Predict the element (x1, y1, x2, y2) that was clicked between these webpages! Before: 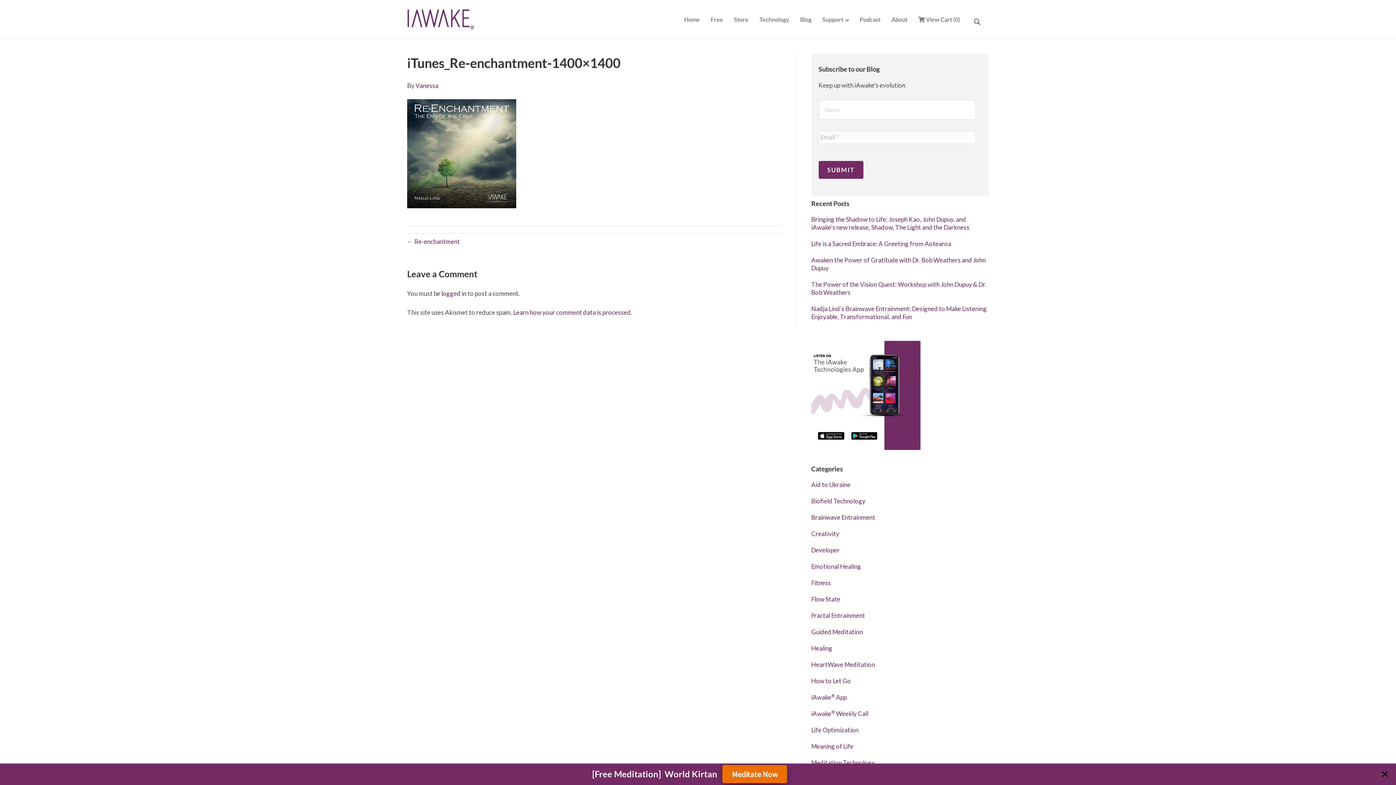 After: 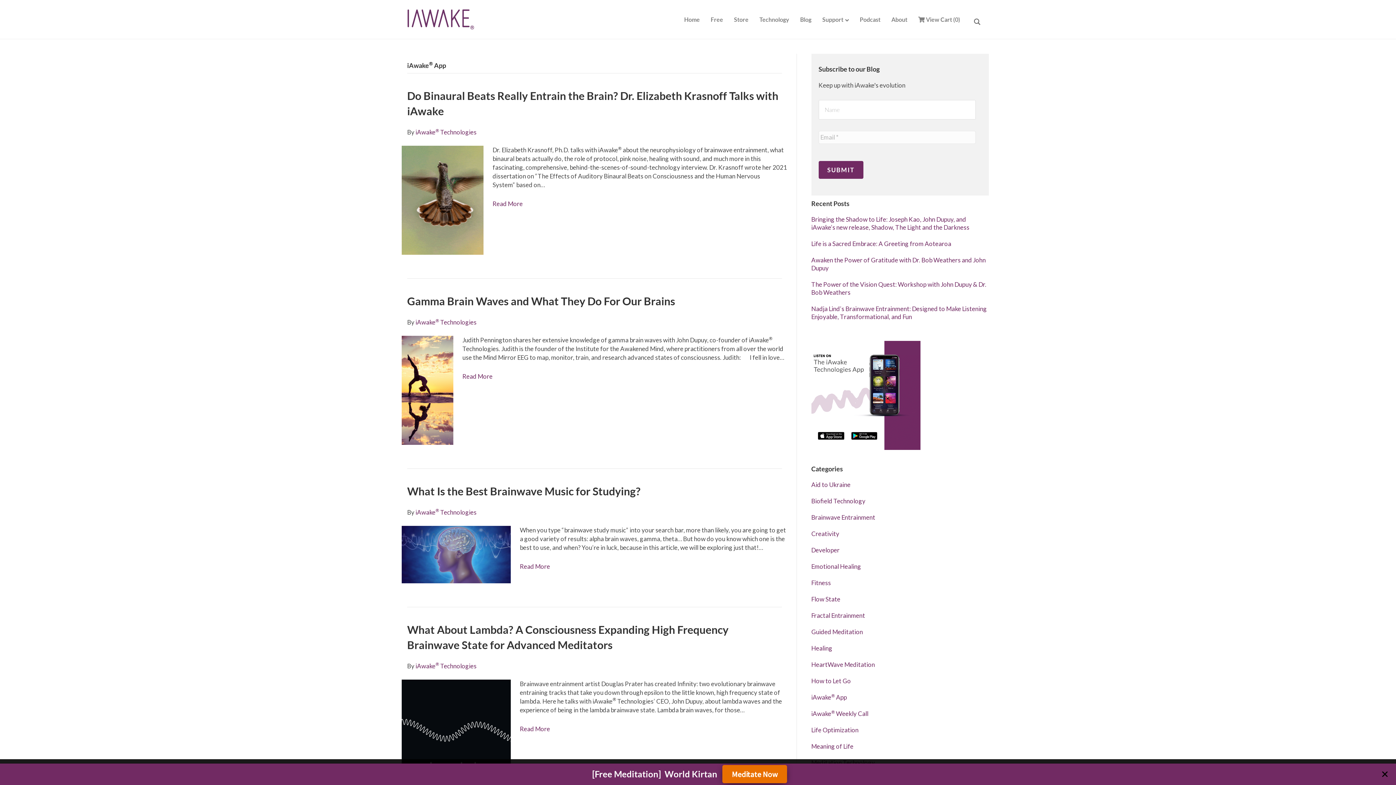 Action: bbox: (811, 693, 847, 701) label: iAwake® App